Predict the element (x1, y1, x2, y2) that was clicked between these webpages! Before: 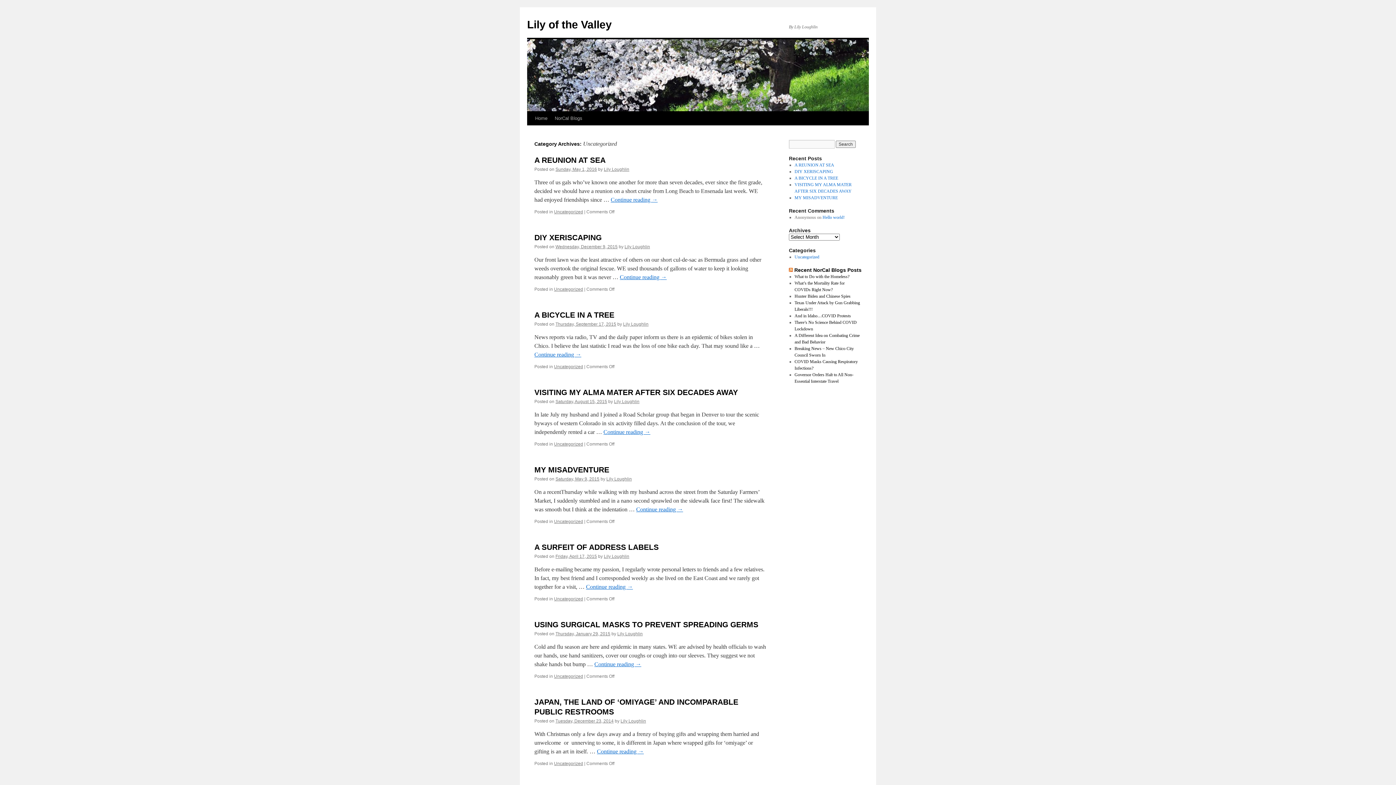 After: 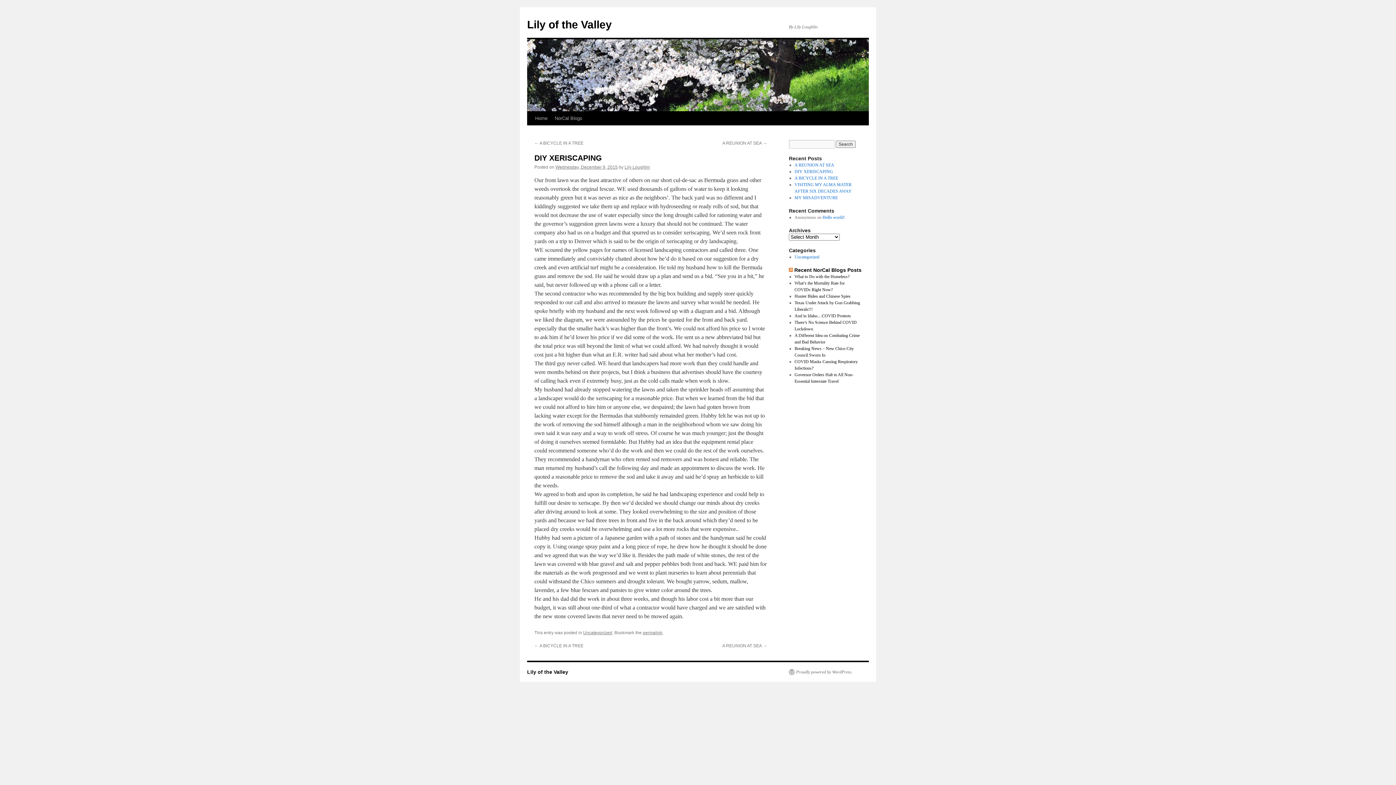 Action: bbox: (620, 274, 666, 280) label: Continue reading →